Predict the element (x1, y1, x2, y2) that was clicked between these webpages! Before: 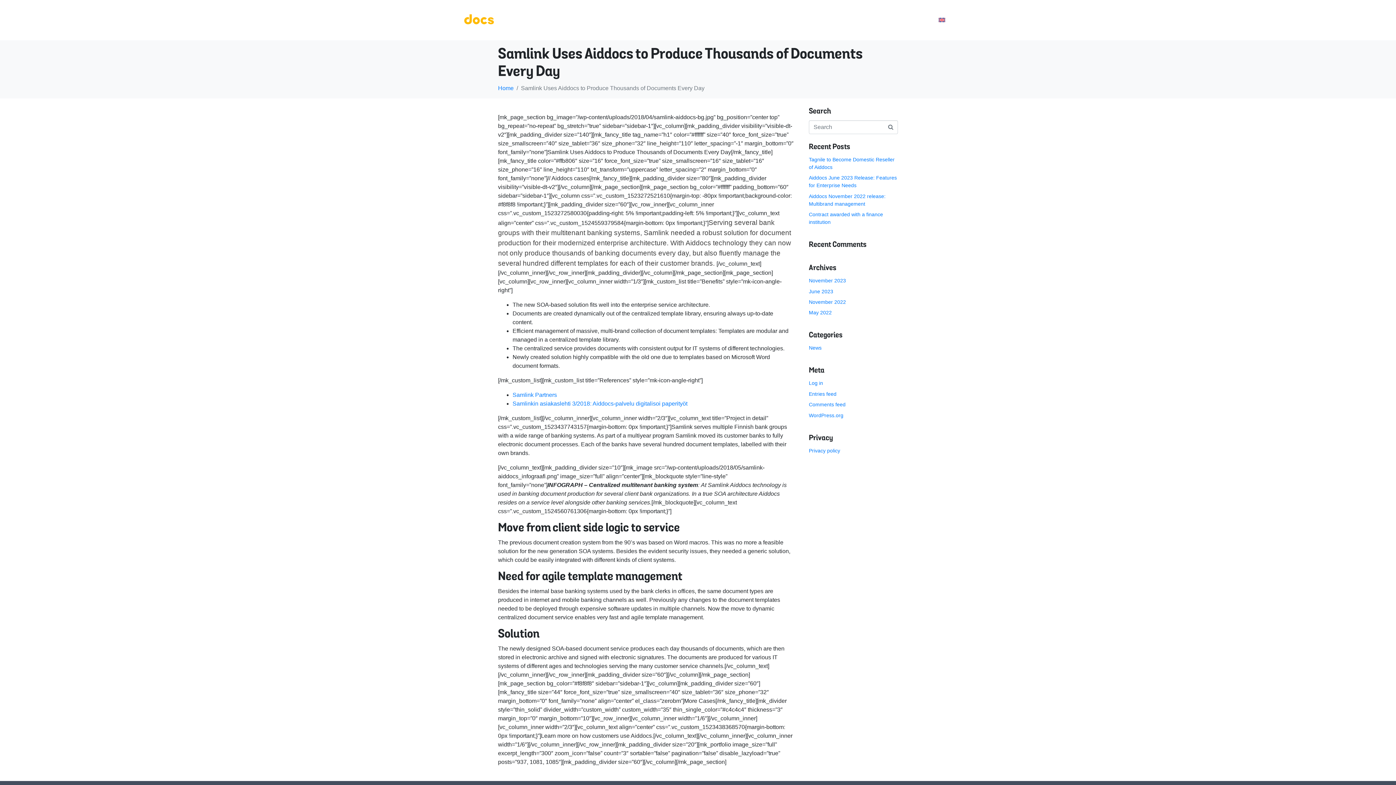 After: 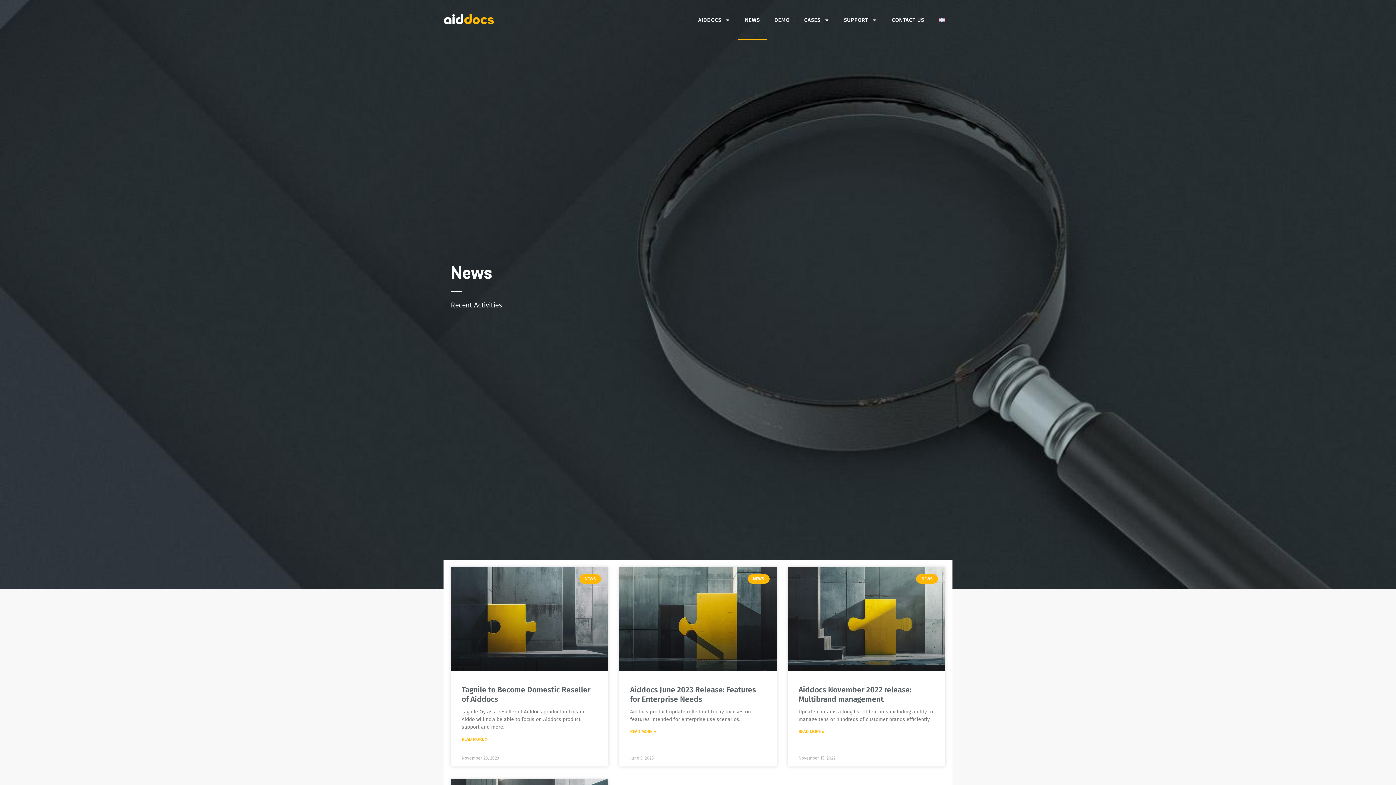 Action: bbox: (737, 0, 767, 40) label: NEWS